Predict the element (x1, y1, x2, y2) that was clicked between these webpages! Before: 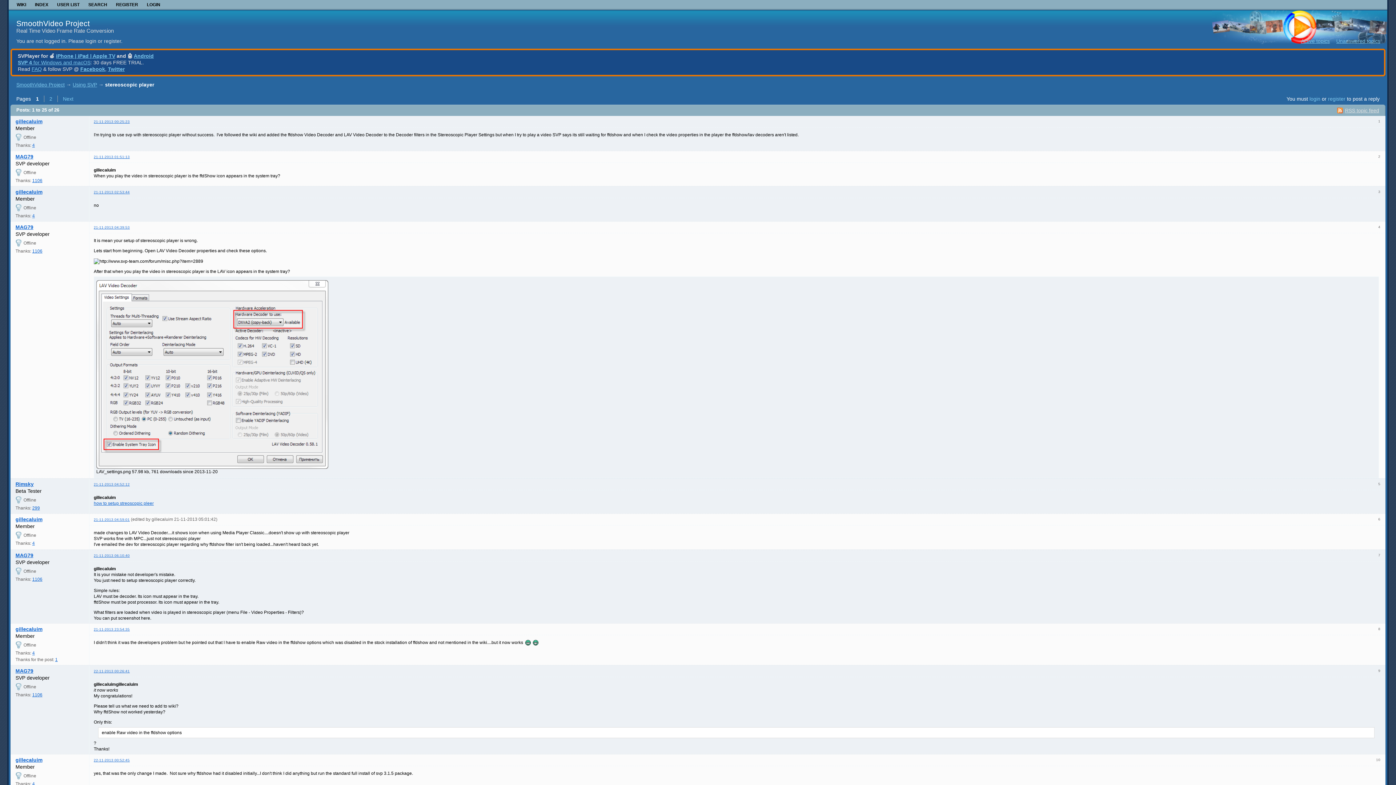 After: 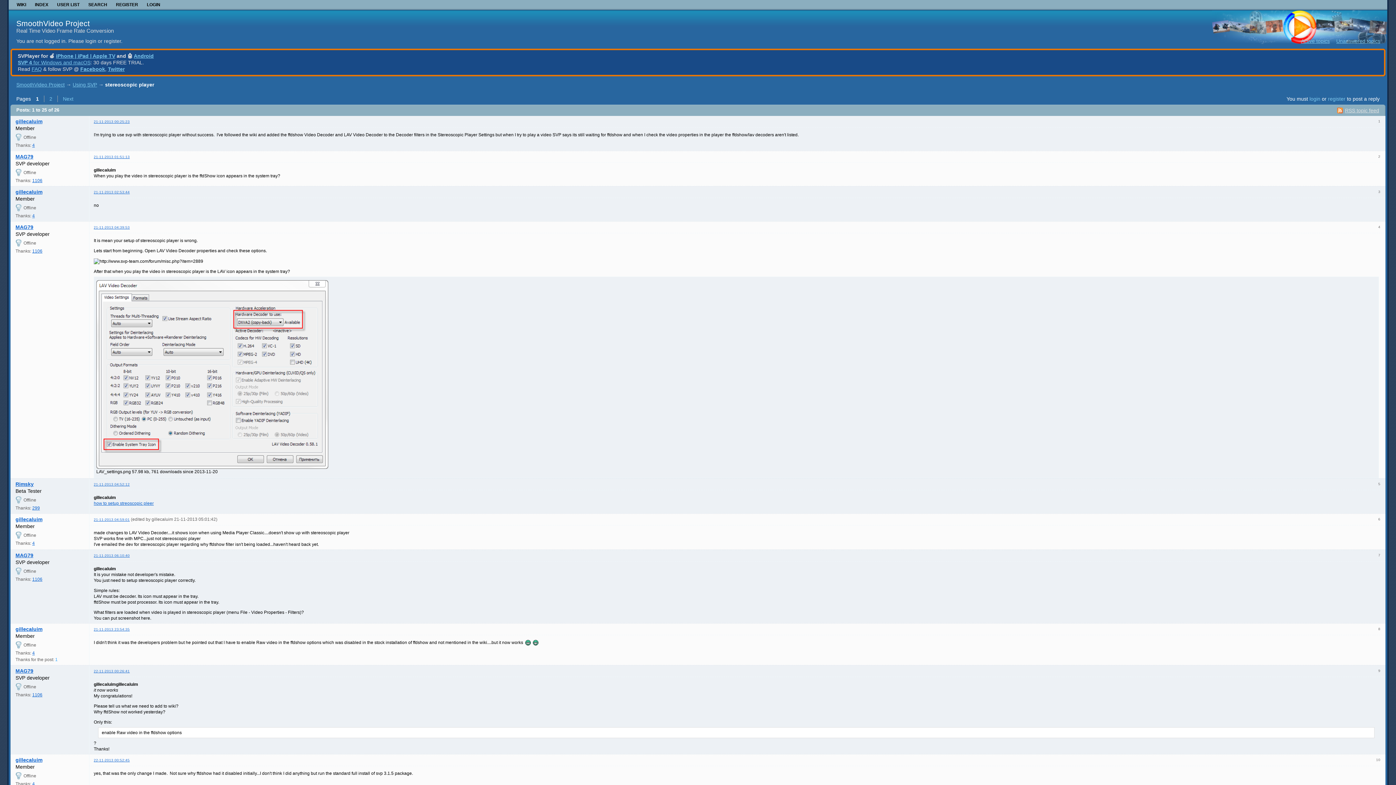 Action: label: 1 bbox: (55, 657, 57, 662)